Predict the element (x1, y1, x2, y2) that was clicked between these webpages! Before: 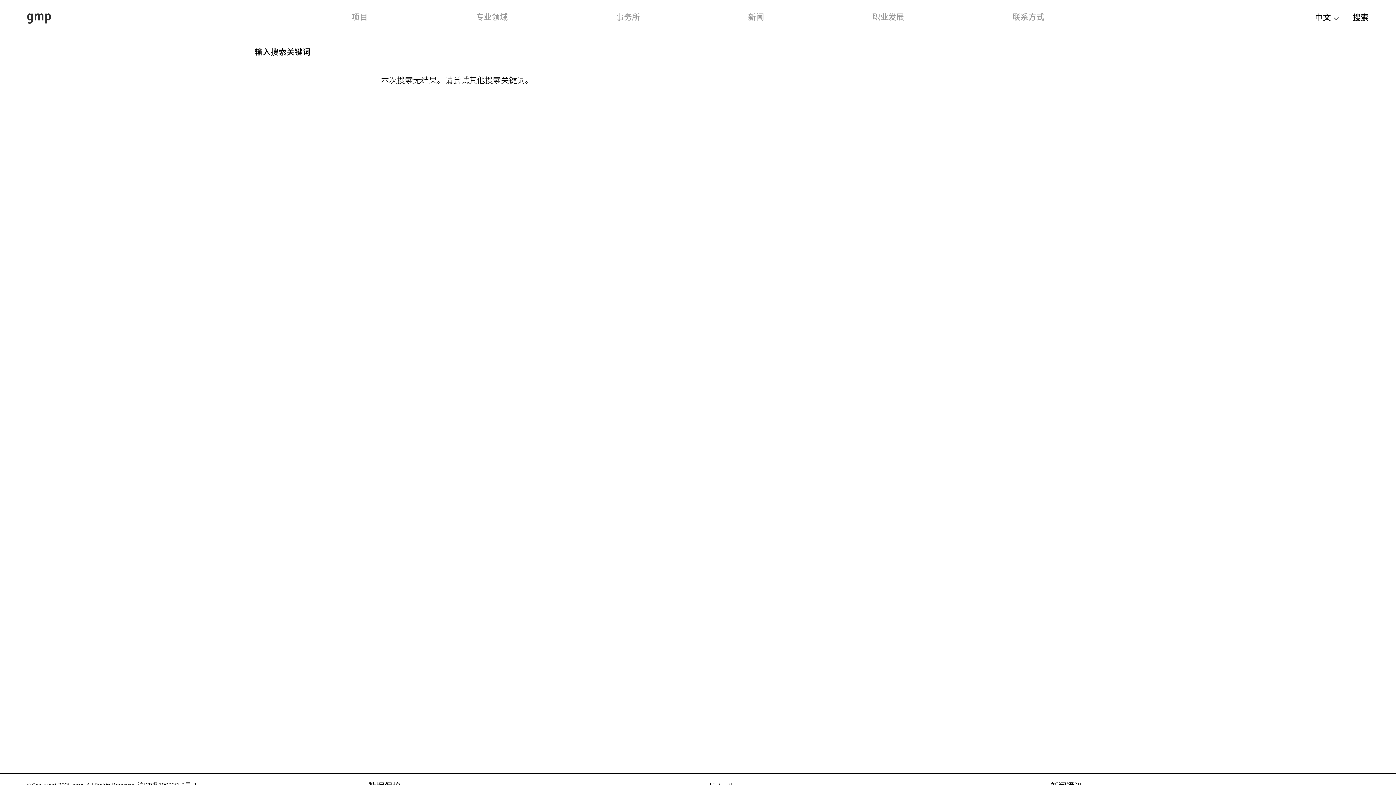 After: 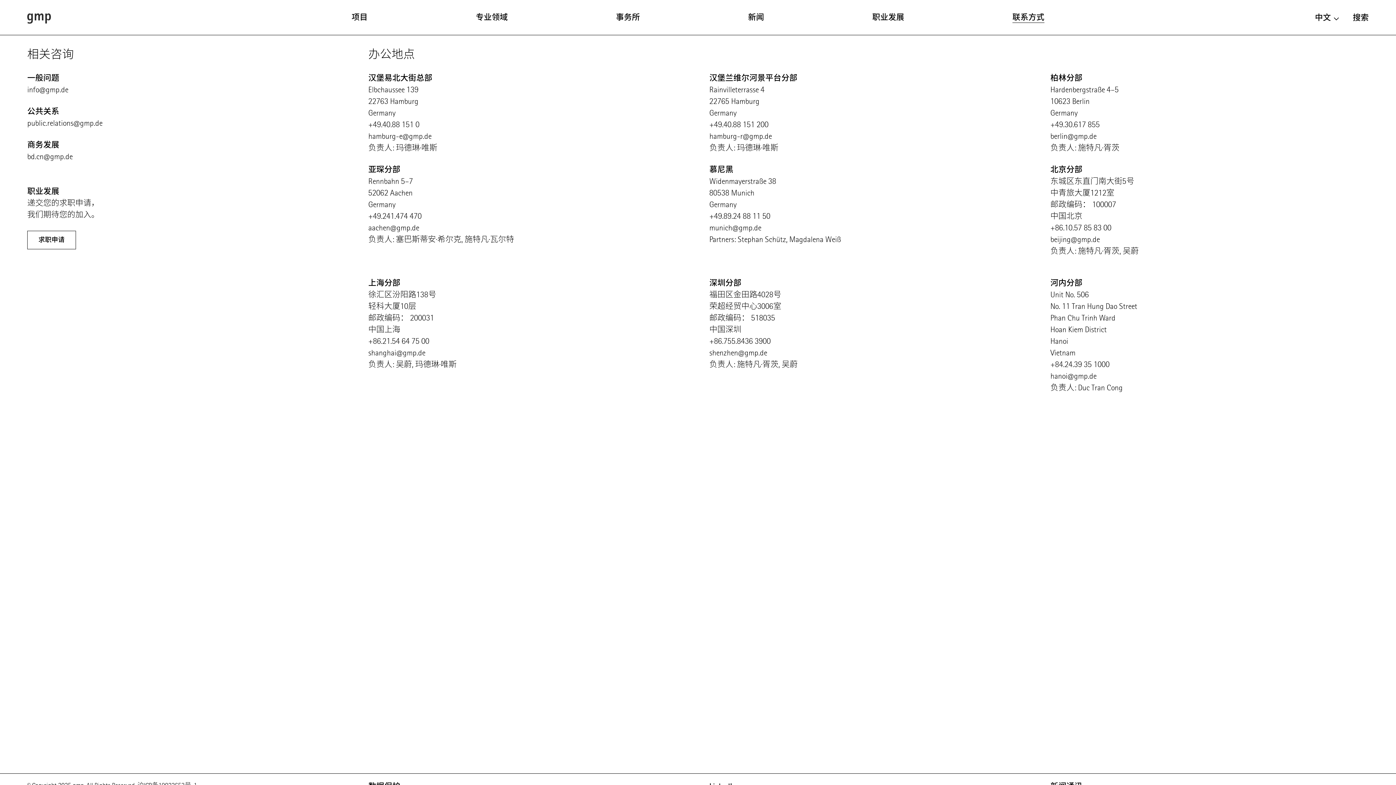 Action: bbox: (1012, 12, 1044, 22) label: 联系方式